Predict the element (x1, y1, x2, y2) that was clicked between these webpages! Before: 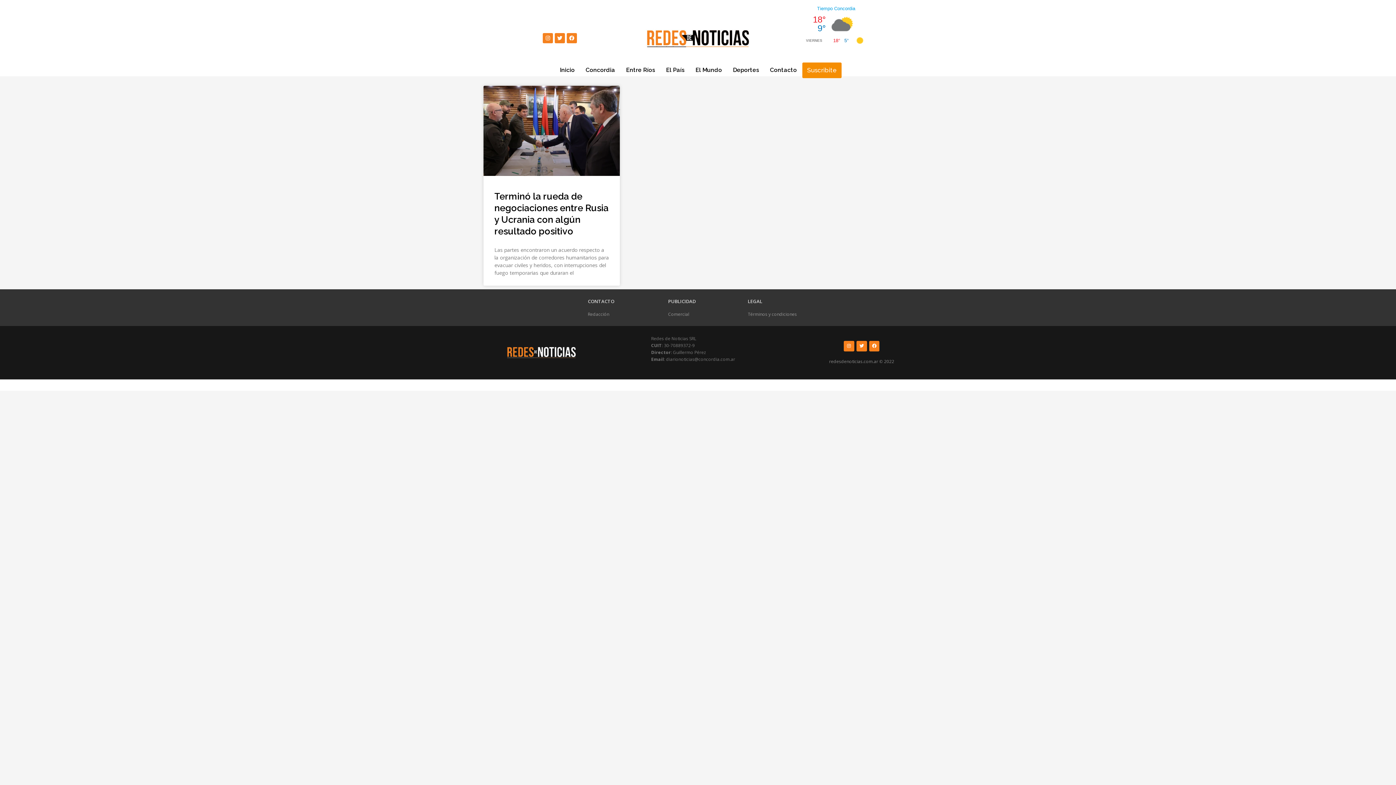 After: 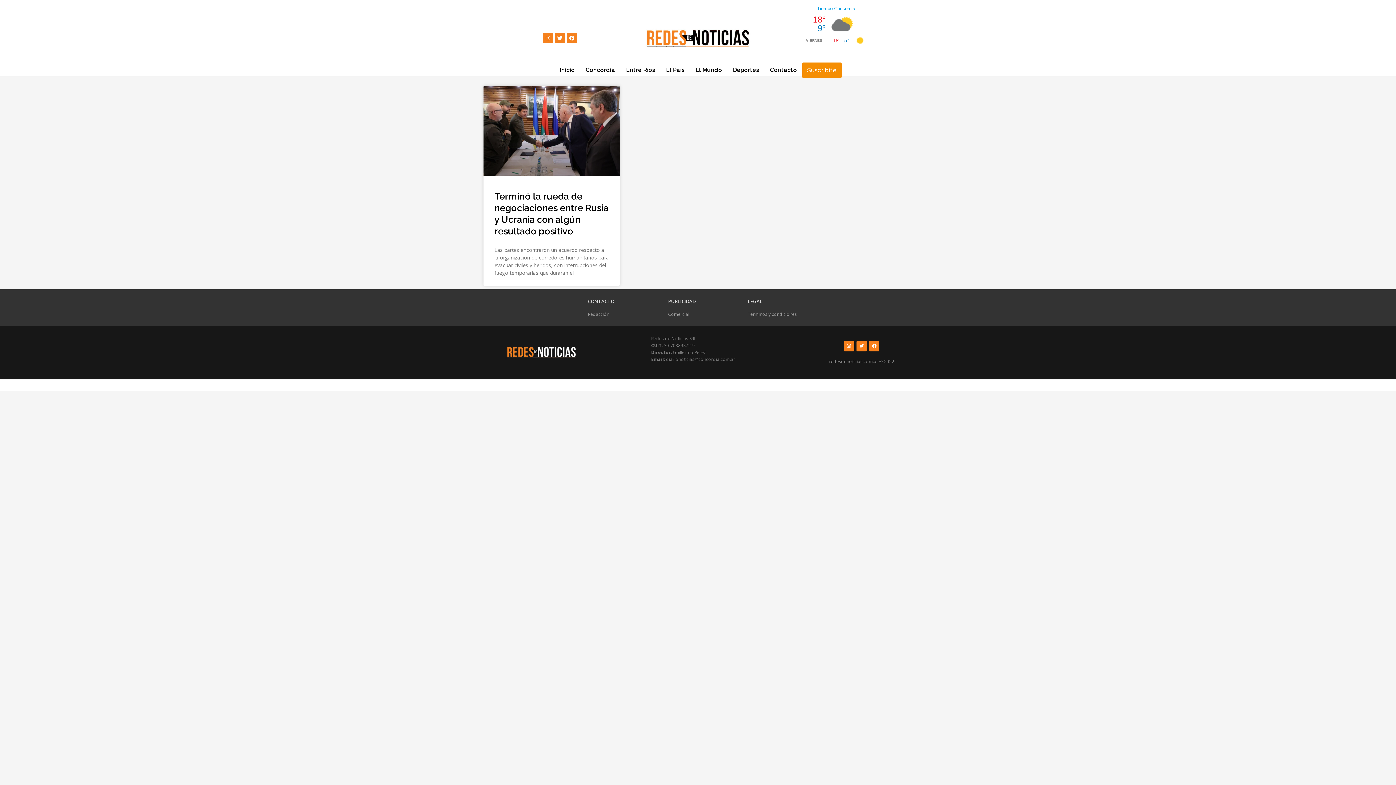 Action: label: Redacción bbox: (587, 311, 609, 317)